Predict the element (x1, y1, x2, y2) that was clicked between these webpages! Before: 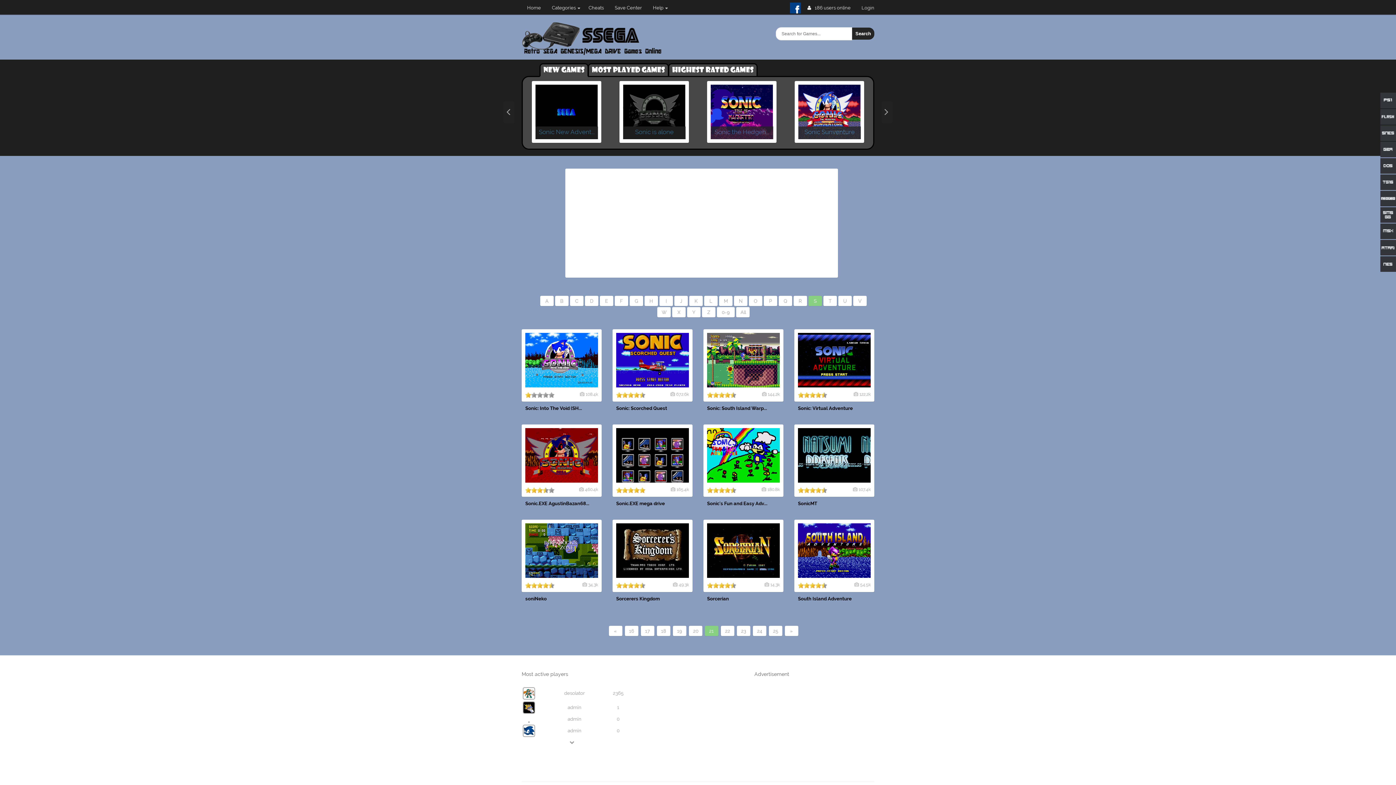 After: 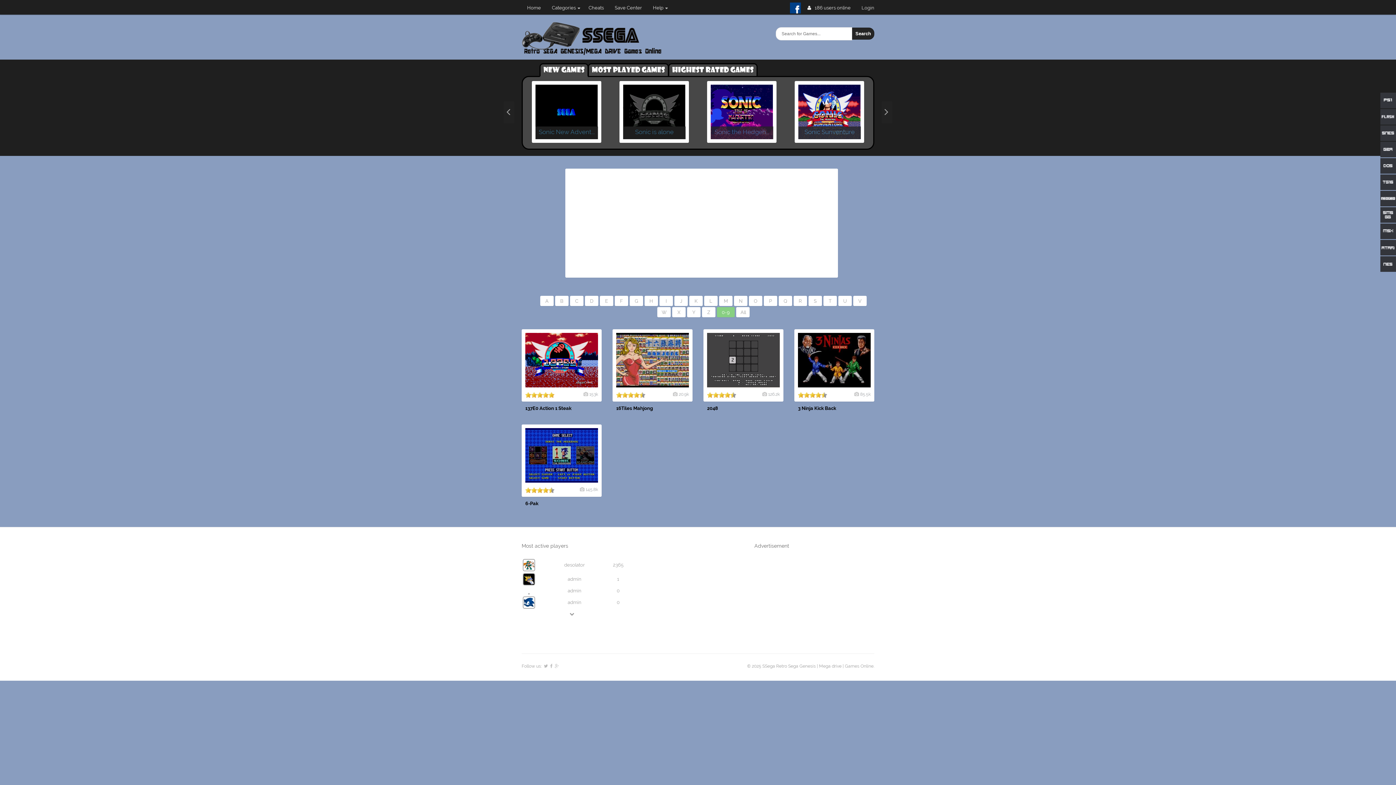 Action: label: 0-9 bbox: (717, 307, 734, 317)